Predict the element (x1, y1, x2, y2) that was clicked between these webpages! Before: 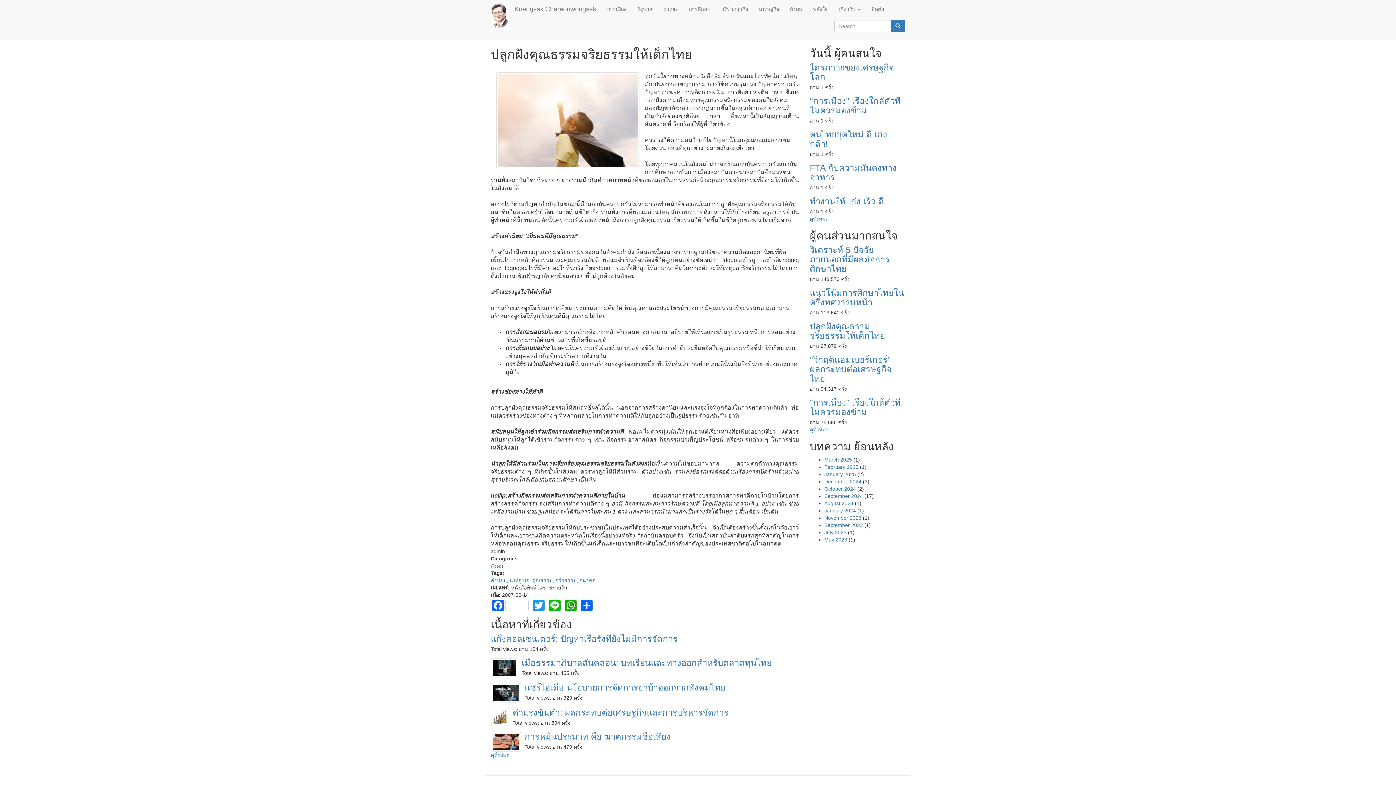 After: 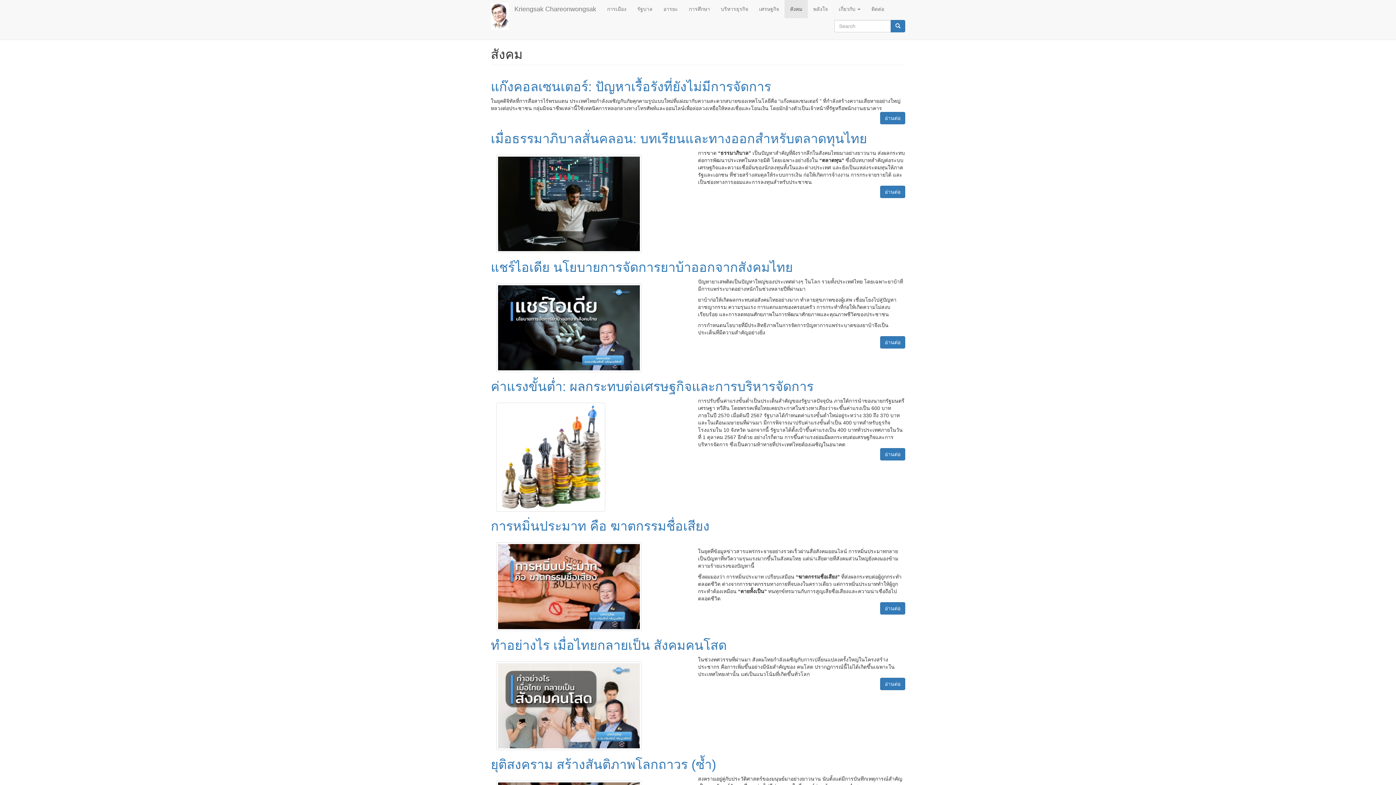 Action: label: สังคม bbox: (490, 563, 503, 569)